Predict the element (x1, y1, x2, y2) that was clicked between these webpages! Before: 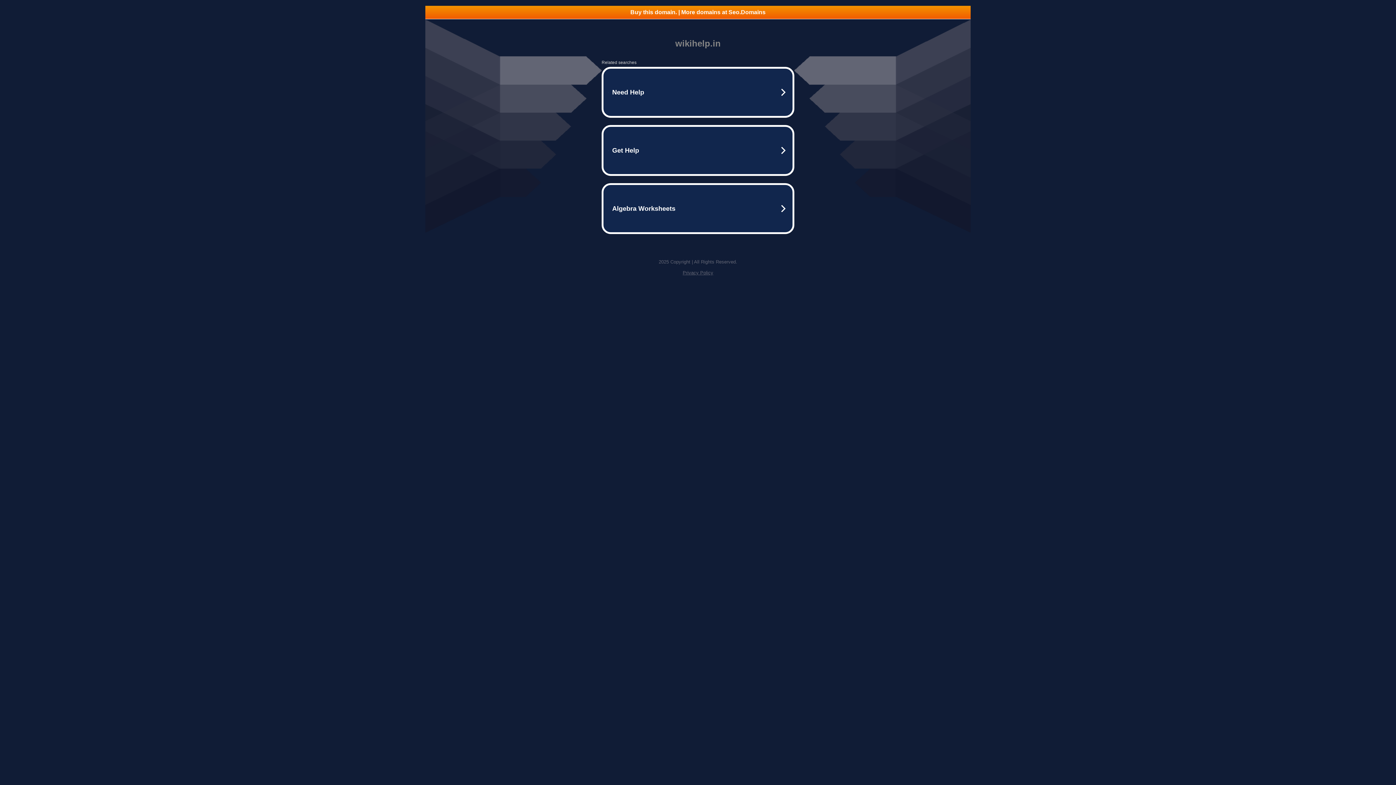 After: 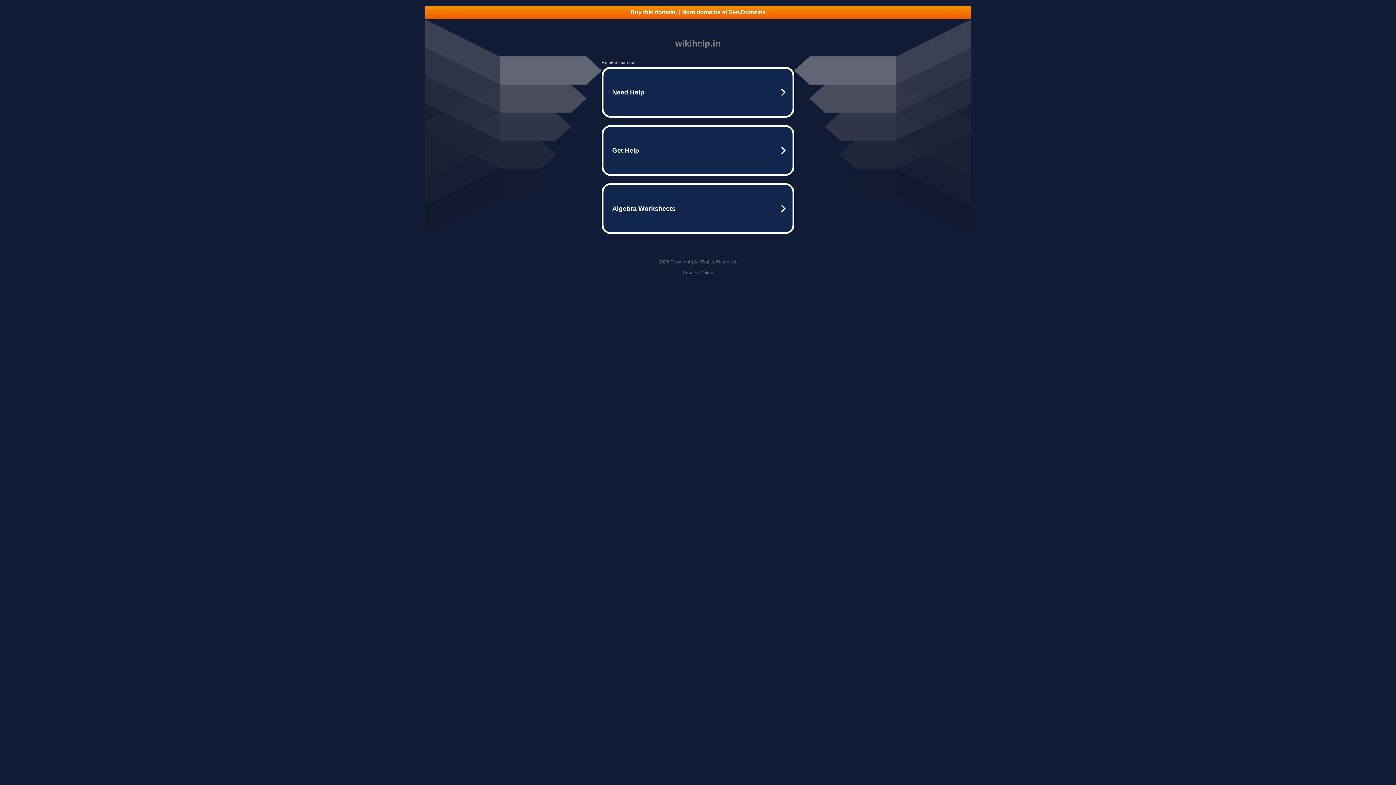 Action: bbox: (425, 5, 970, 18) label: Buy this domain. | More domains at Seo.Domains